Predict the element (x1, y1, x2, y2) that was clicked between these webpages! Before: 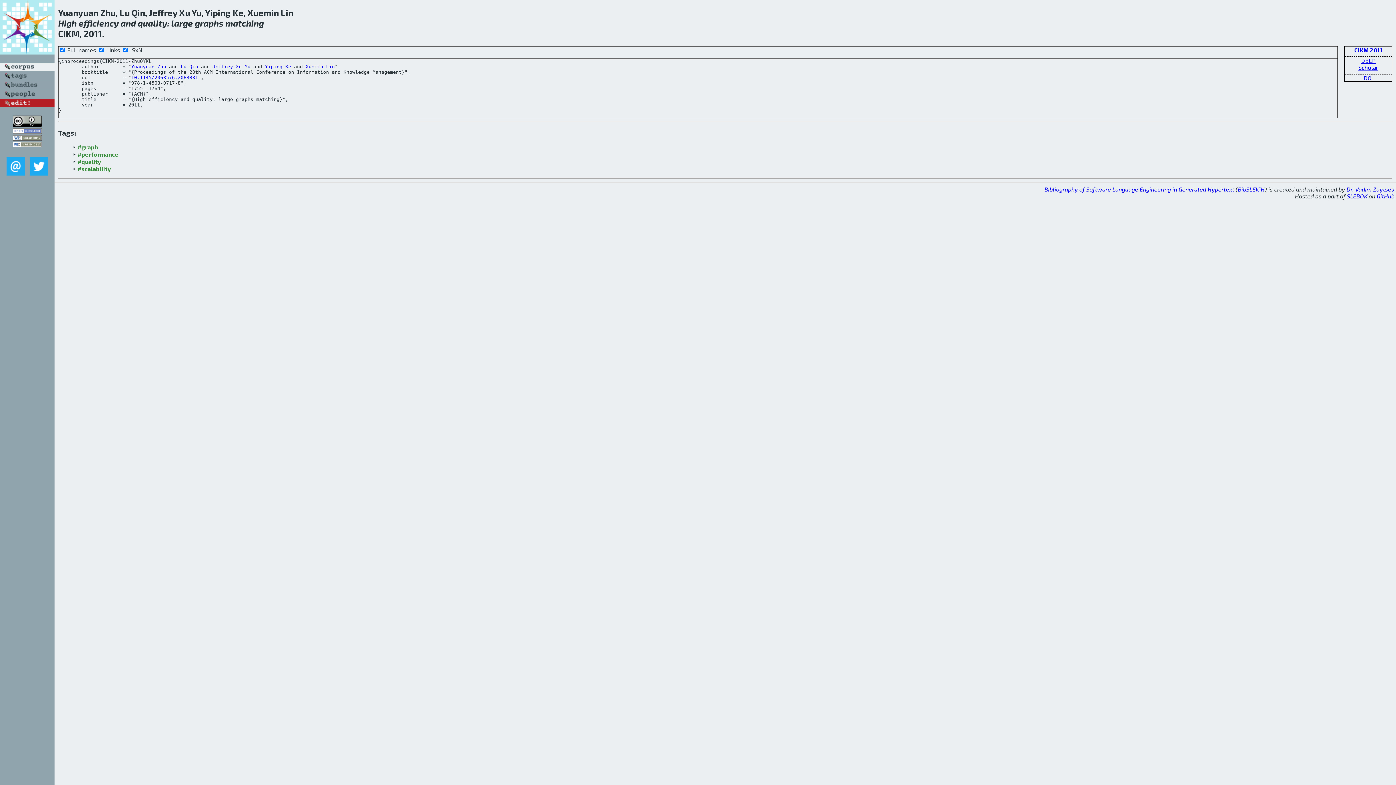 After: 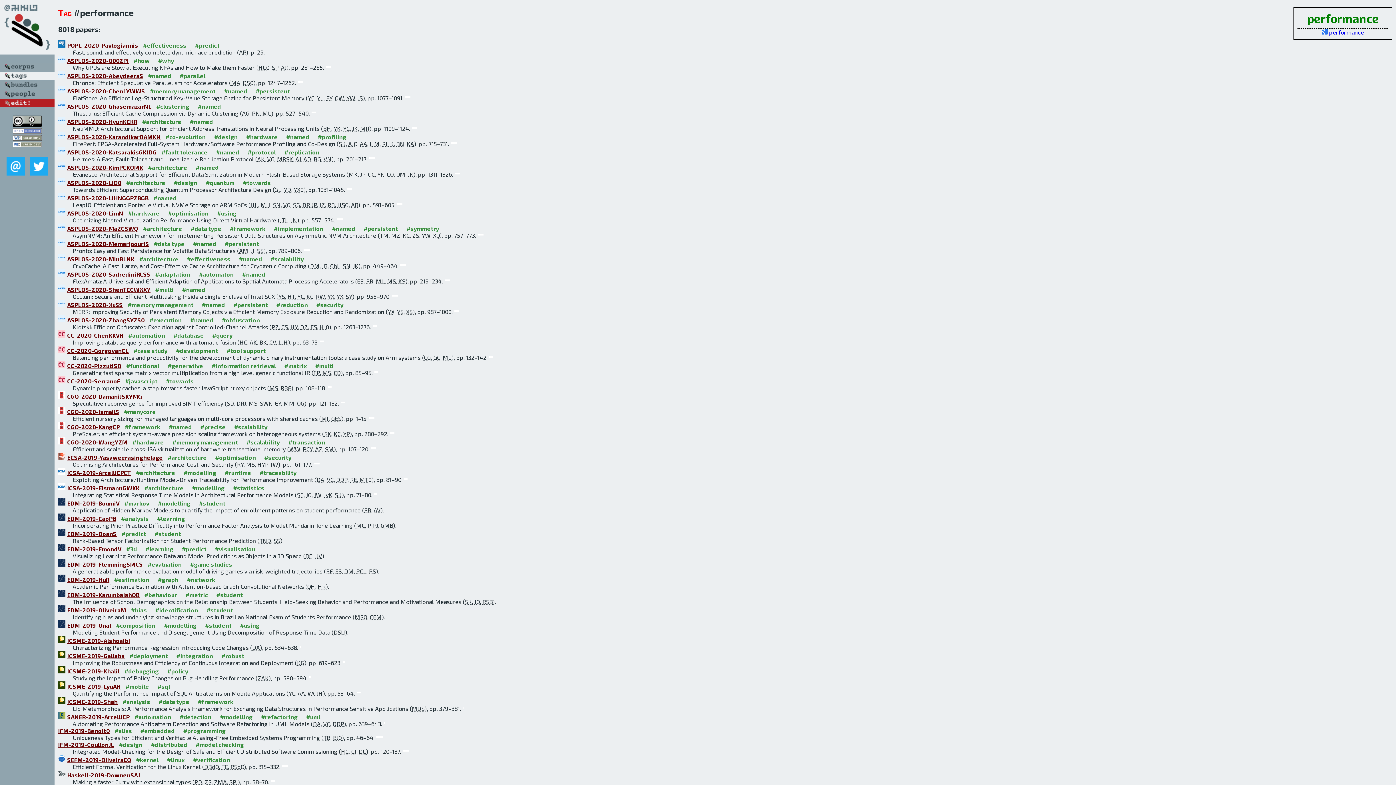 Action: bbox: (77, 151, 118, 157) label: #performance